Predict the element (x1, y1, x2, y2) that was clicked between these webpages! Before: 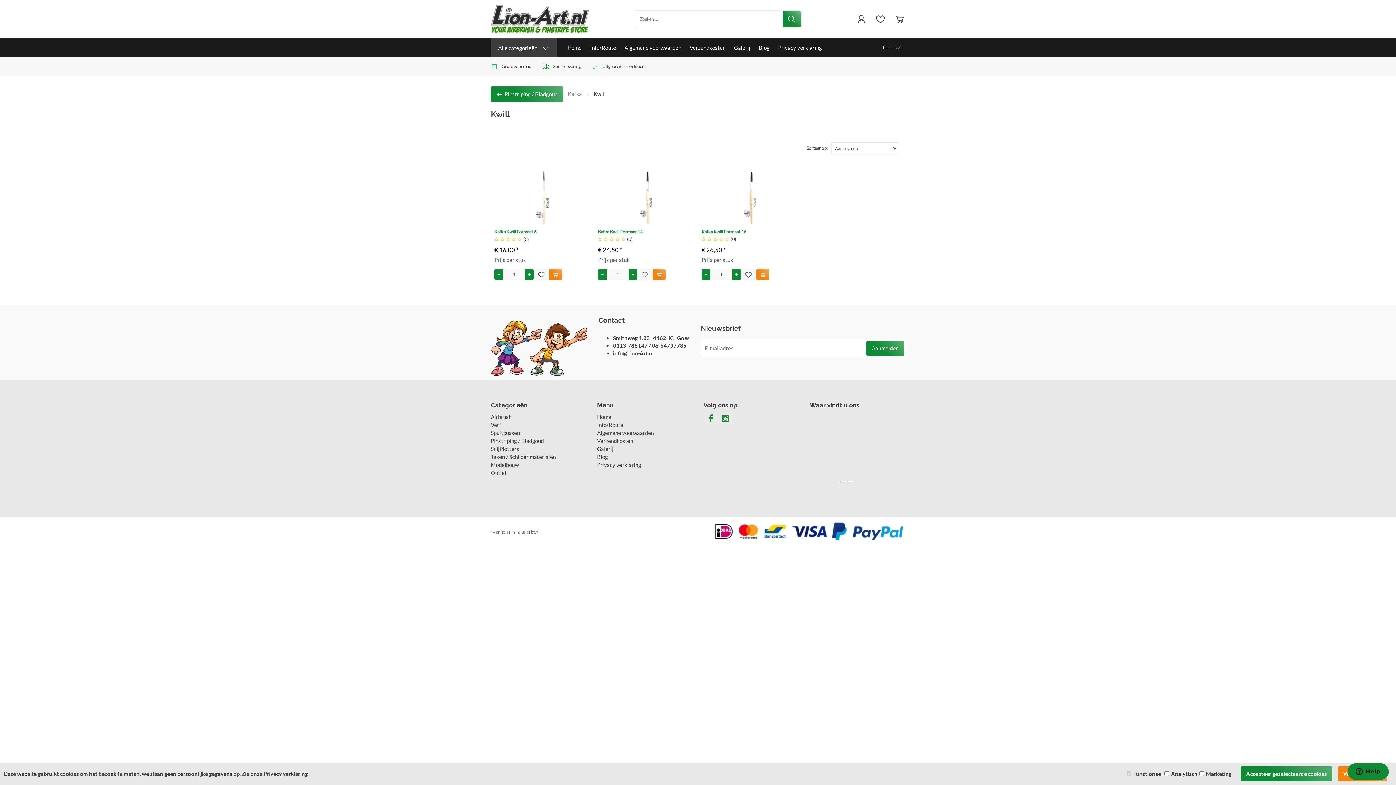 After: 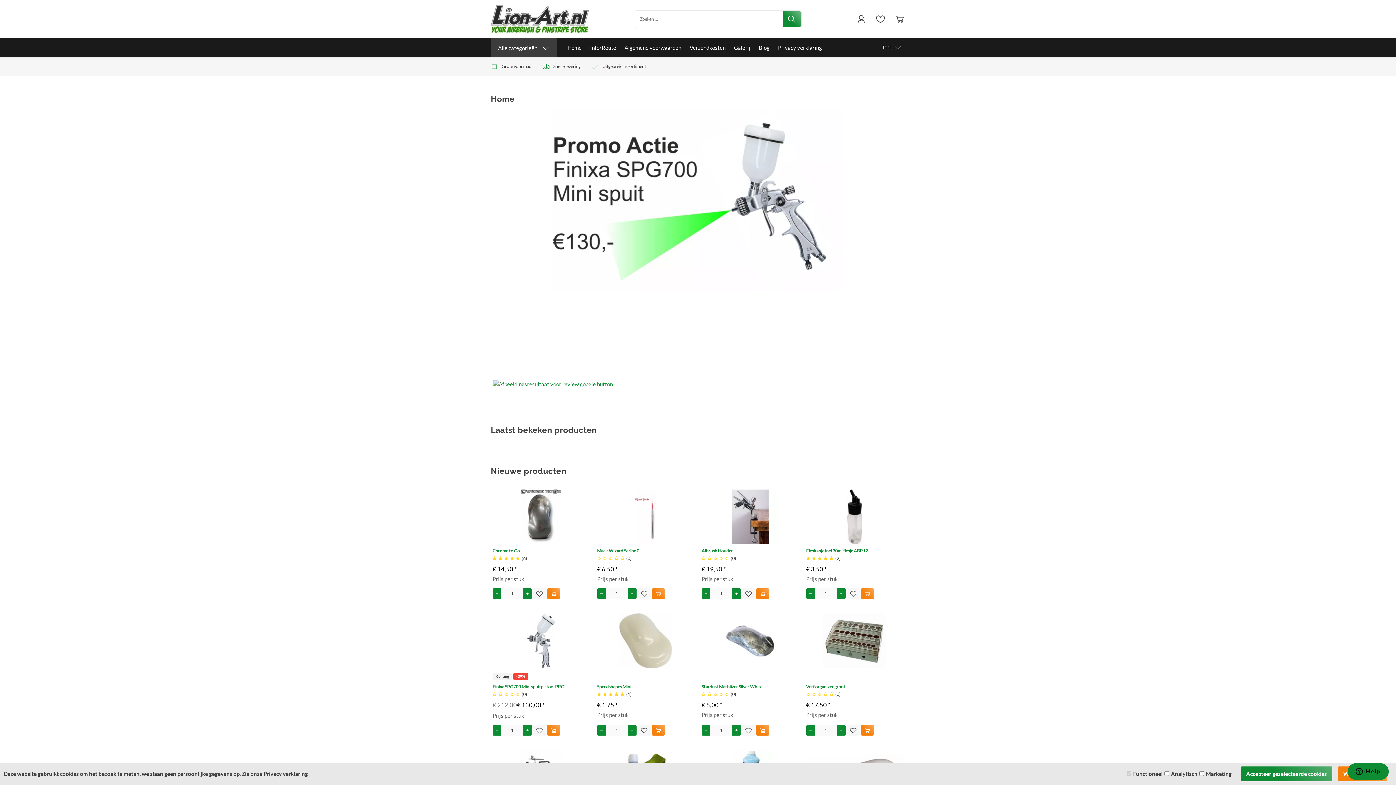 Action: bbox: (597, 413, 611, 420) label: Home